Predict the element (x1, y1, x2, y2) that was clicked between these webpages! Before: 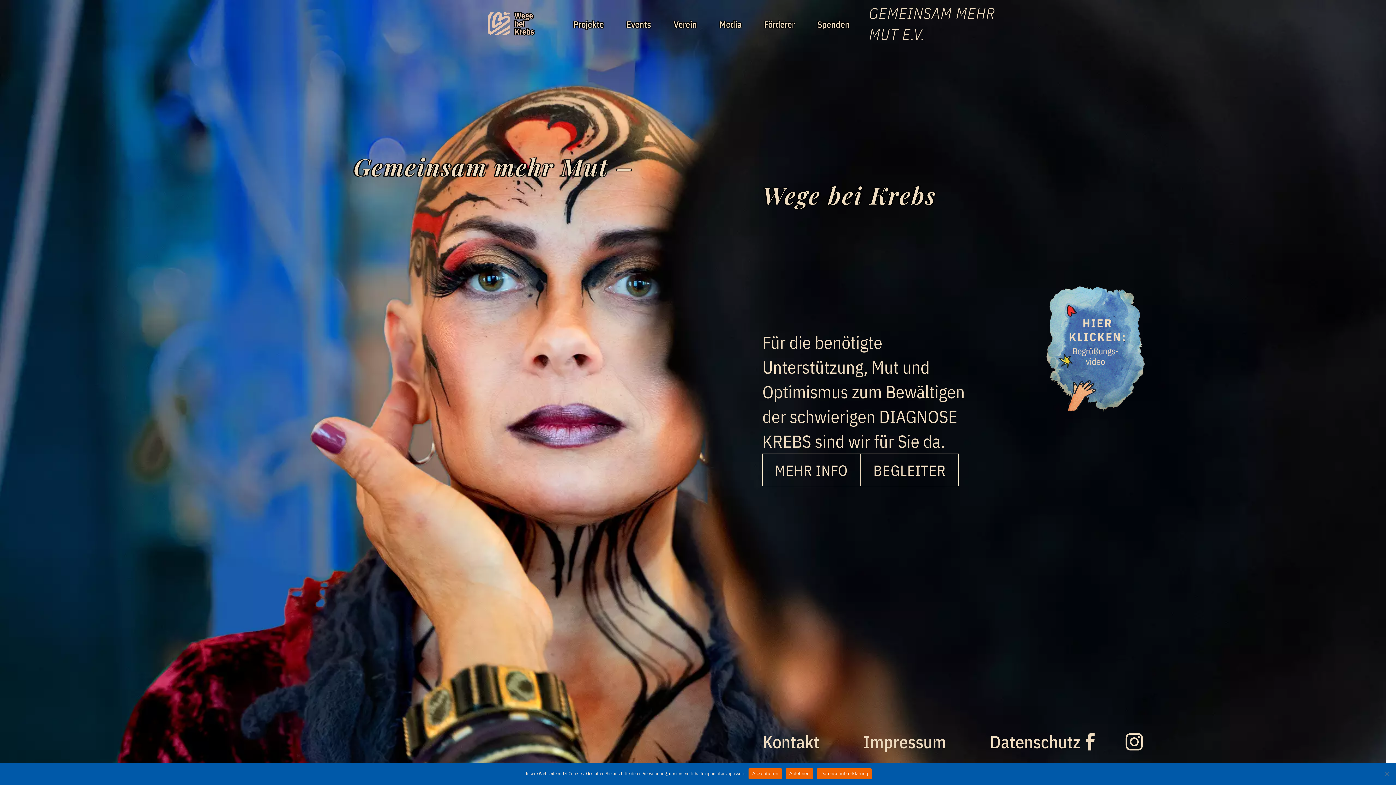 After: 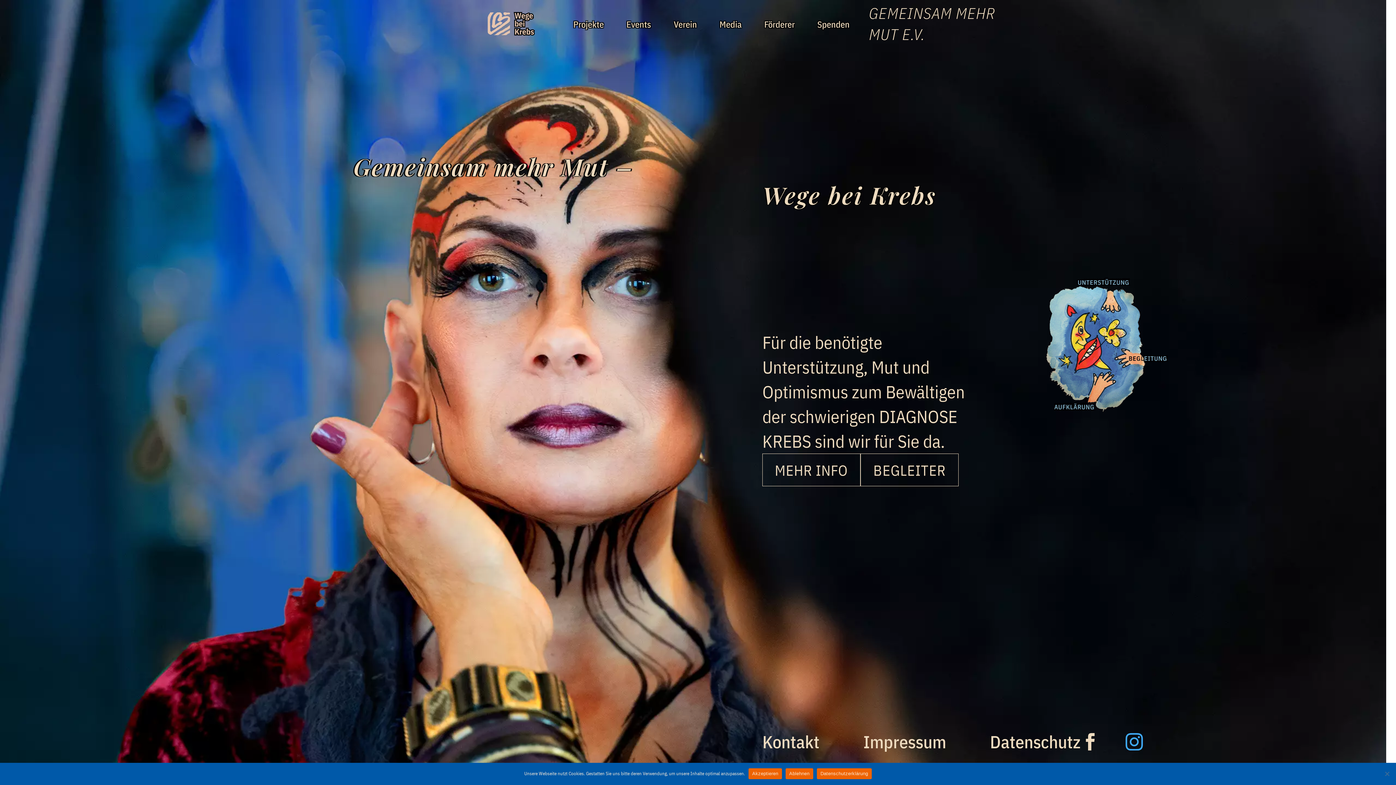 Action: bbox: (1125, 732, 1143, 755) label: IG